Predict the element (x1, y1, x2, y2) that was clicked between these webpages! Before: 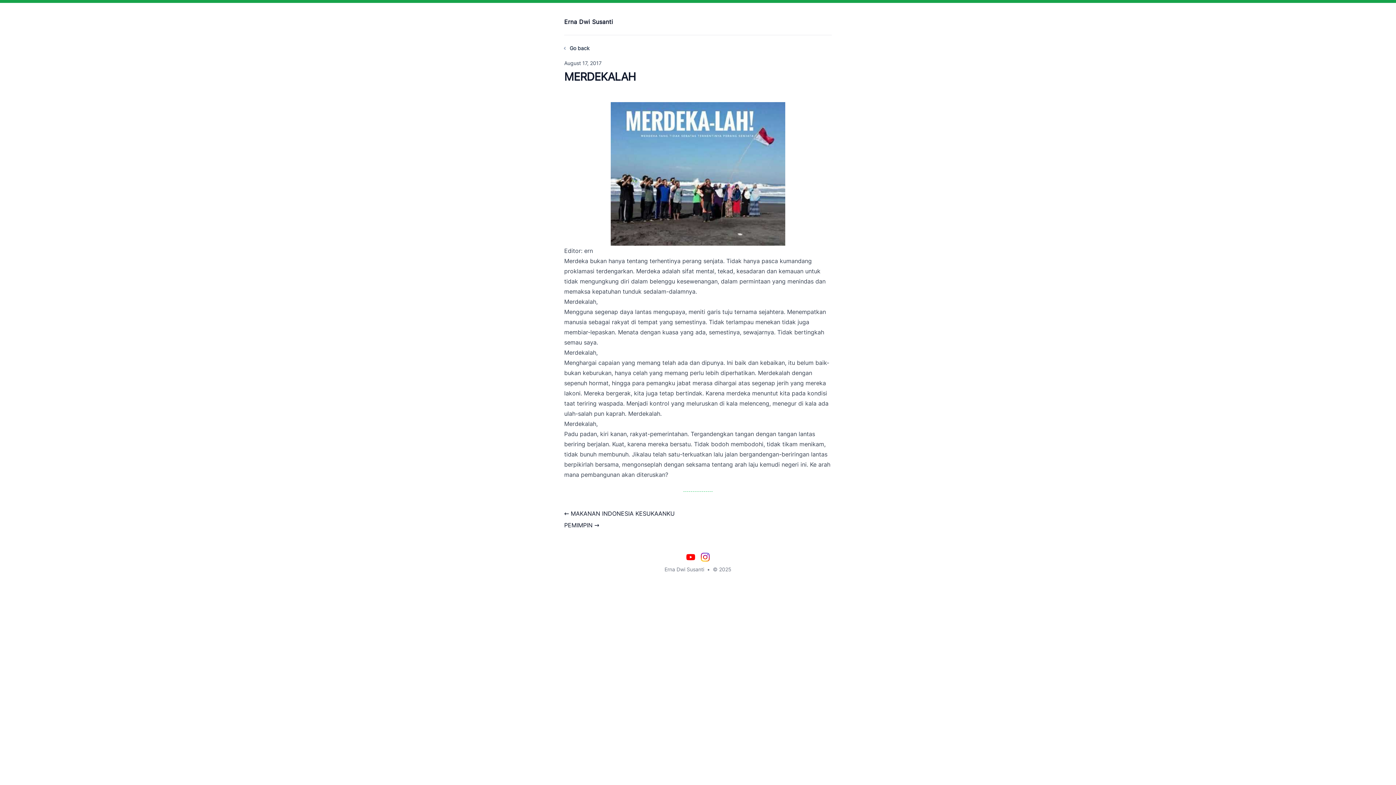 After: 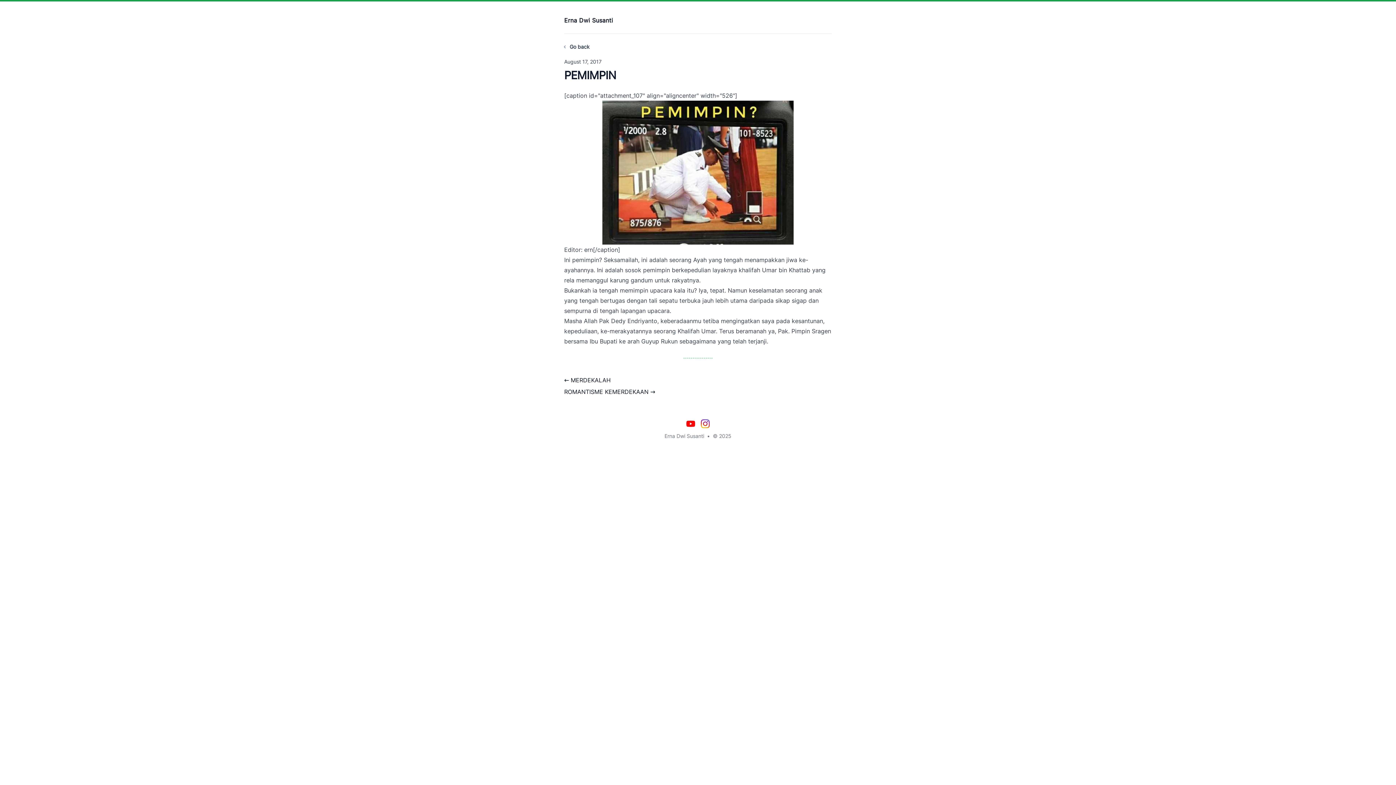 Action: bbox: (564, 521, 599, 529) label: PEMIMPIN →